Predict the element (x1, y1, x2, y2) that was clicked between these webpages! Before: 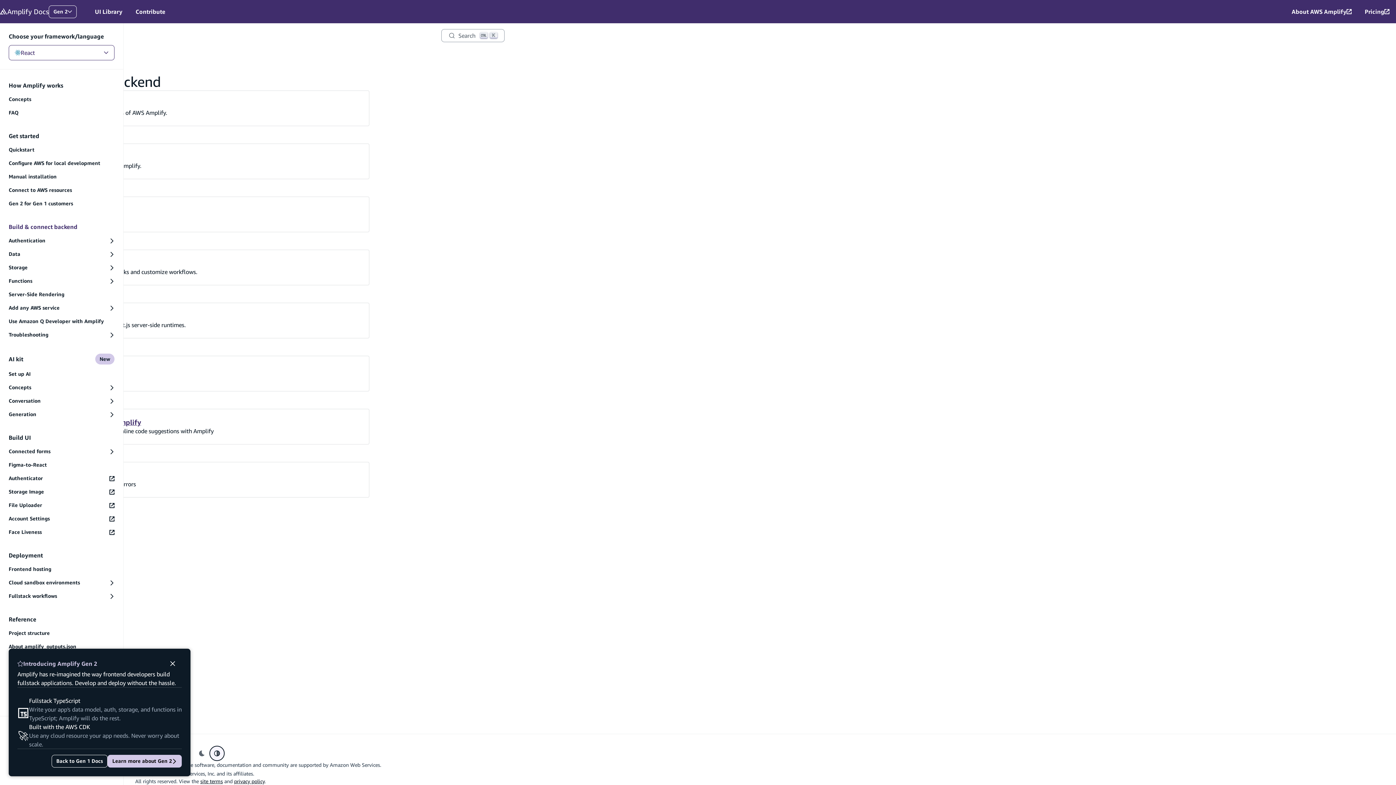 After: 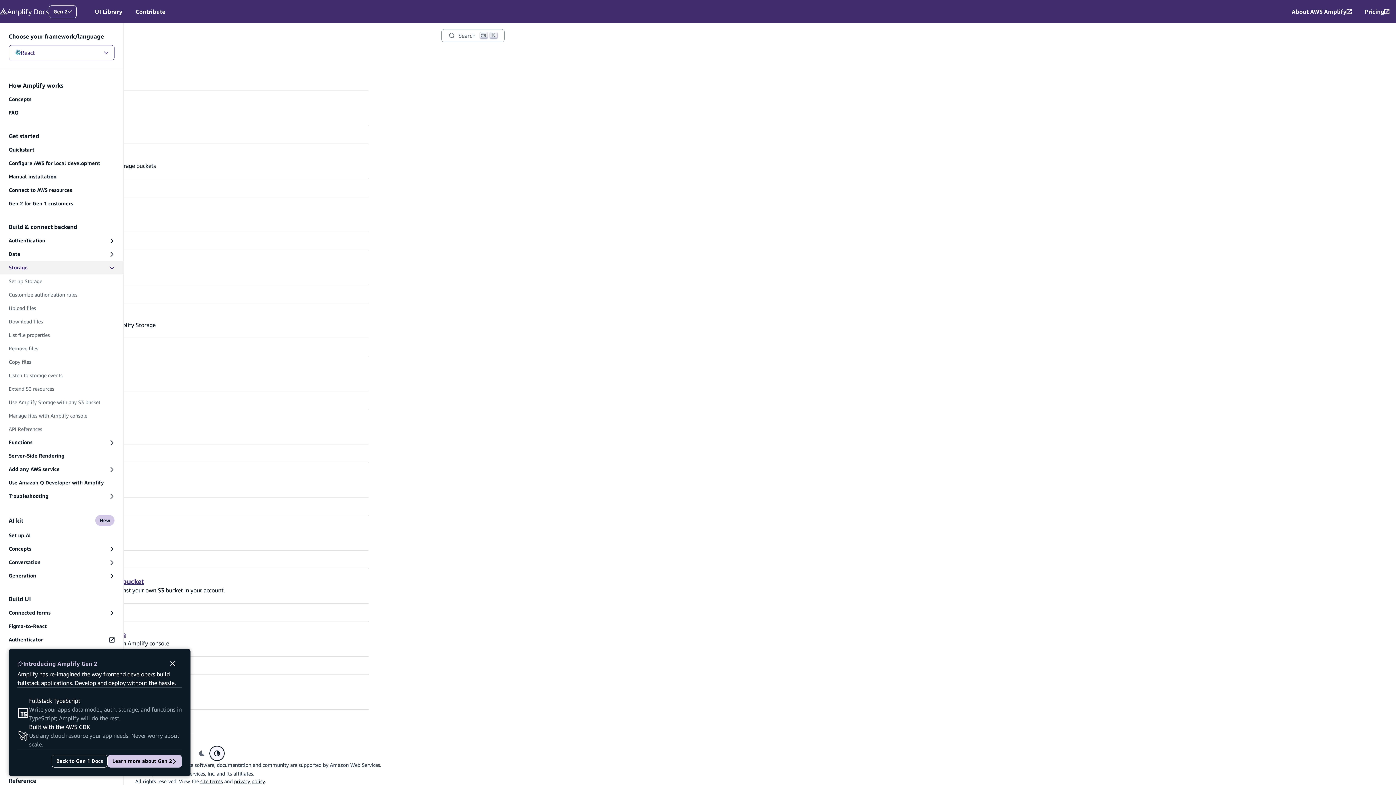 Action: label: Storage bbox: (0, 261, 123, 274)